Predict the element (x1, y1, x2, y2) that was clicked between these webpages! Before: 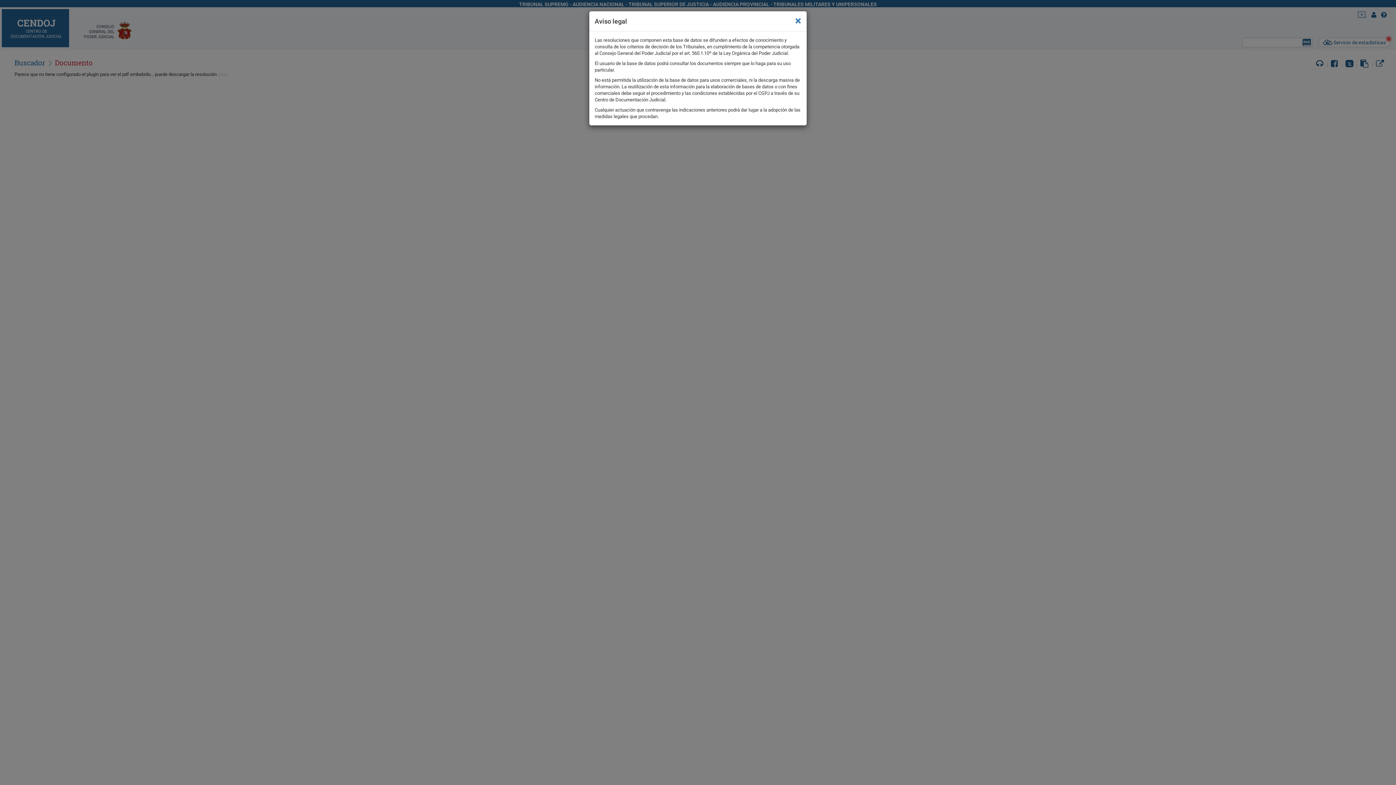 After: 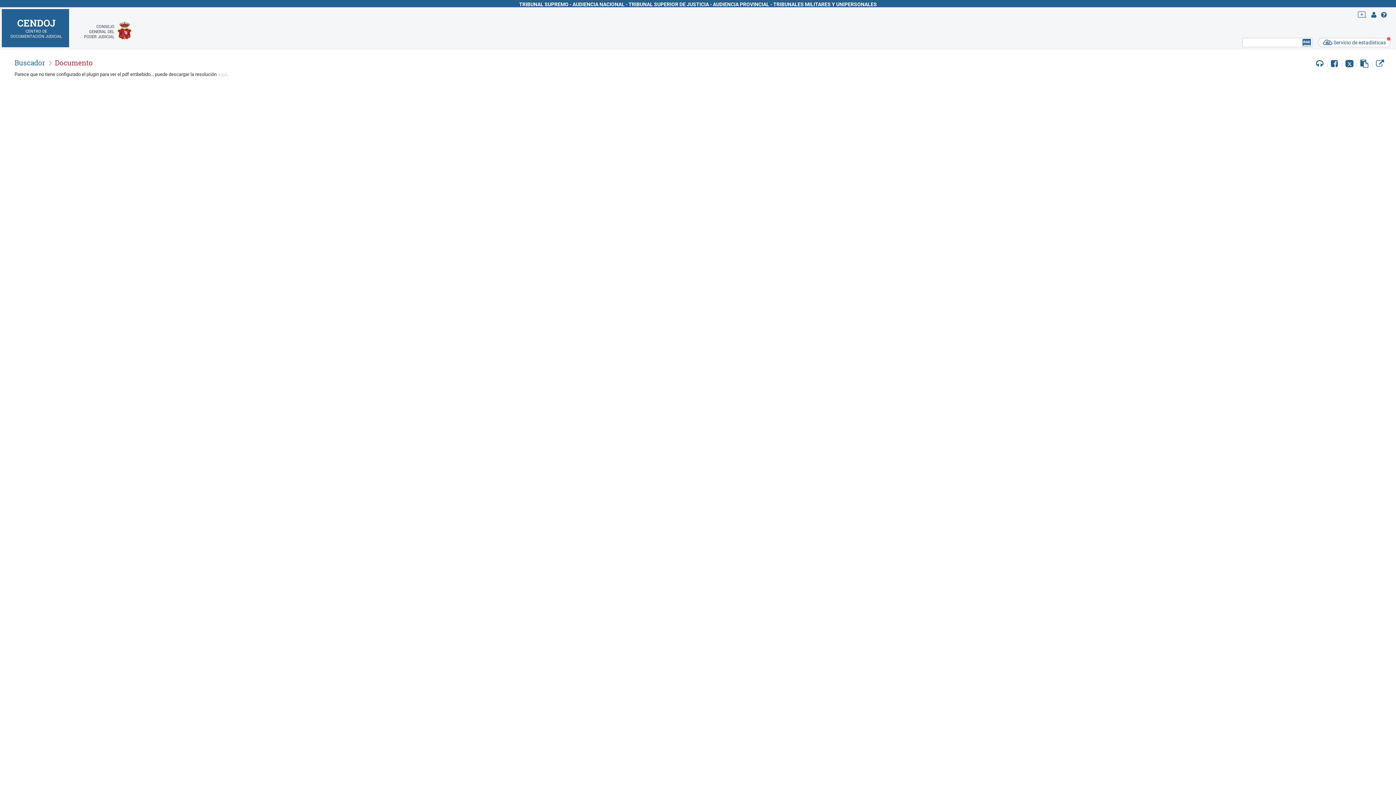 Action: label: × bbox: (795, 14, 801, 26)